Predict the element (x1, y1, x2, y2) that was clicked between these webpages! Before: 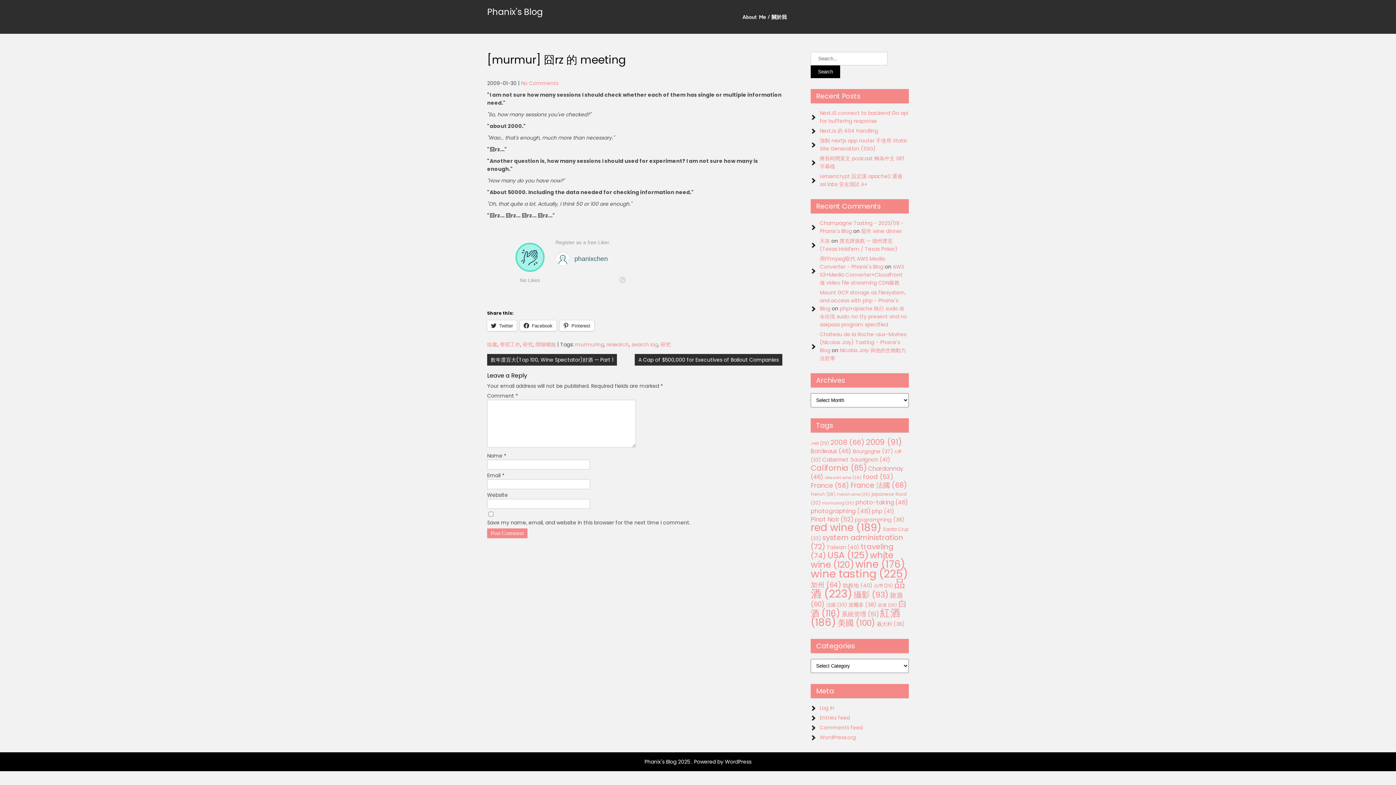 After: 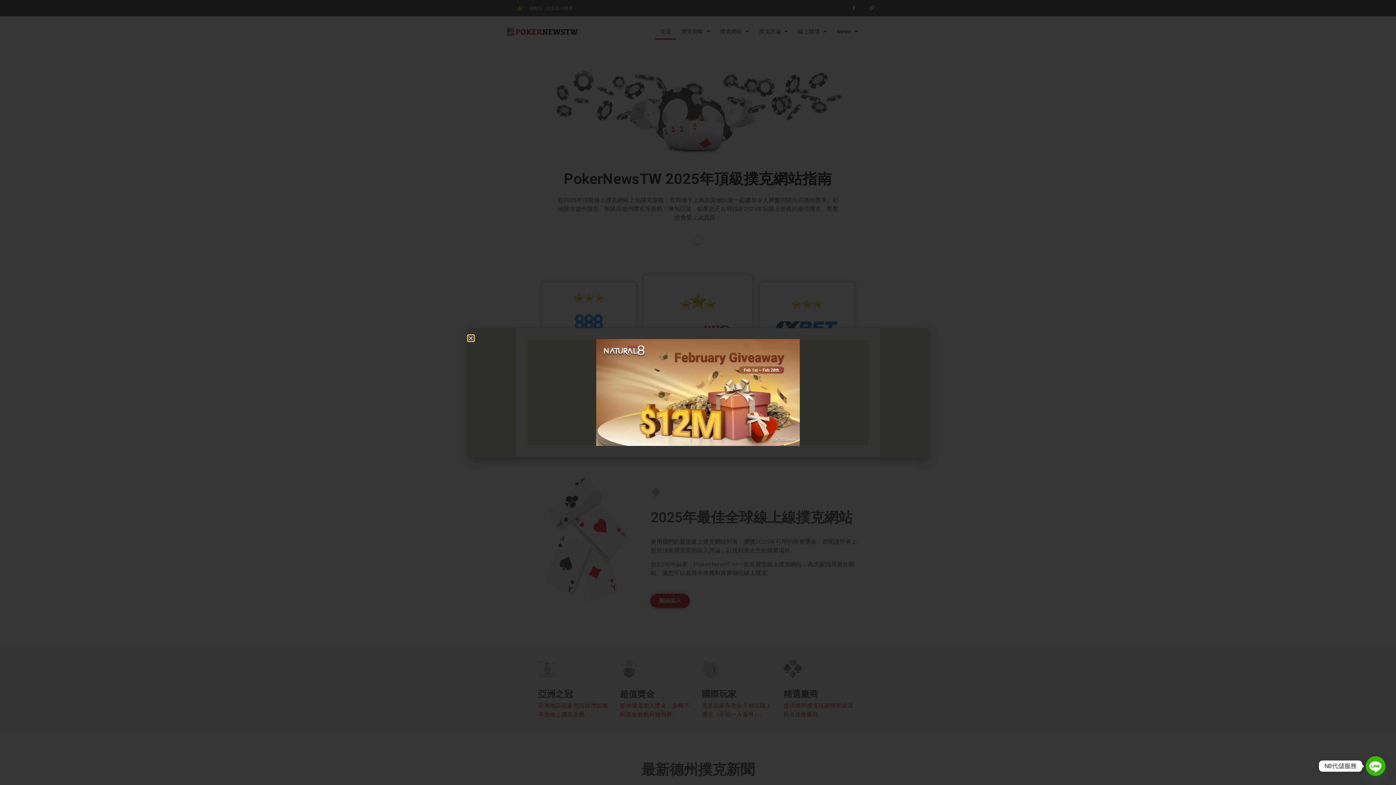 Action: bbox: (820, 237, 830, 244) label: 天灰